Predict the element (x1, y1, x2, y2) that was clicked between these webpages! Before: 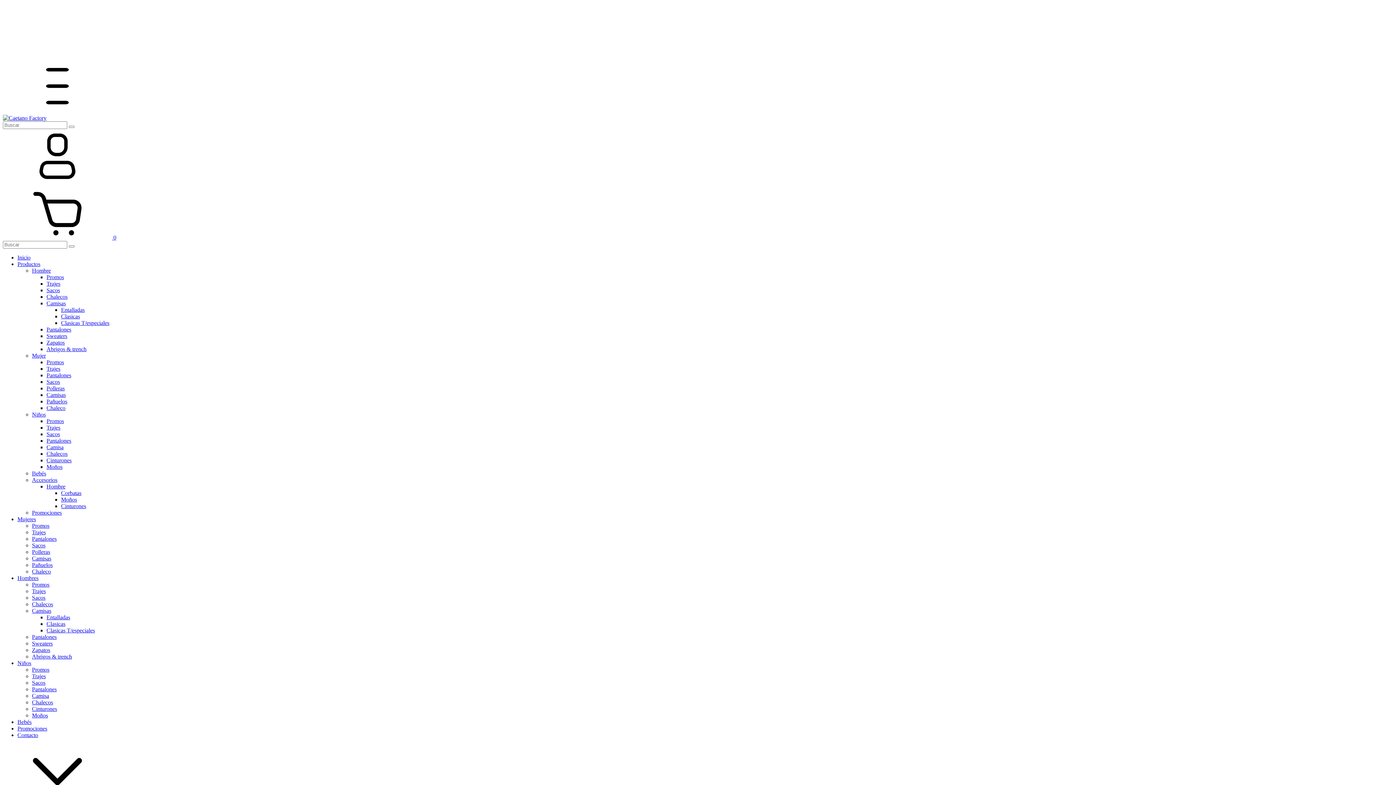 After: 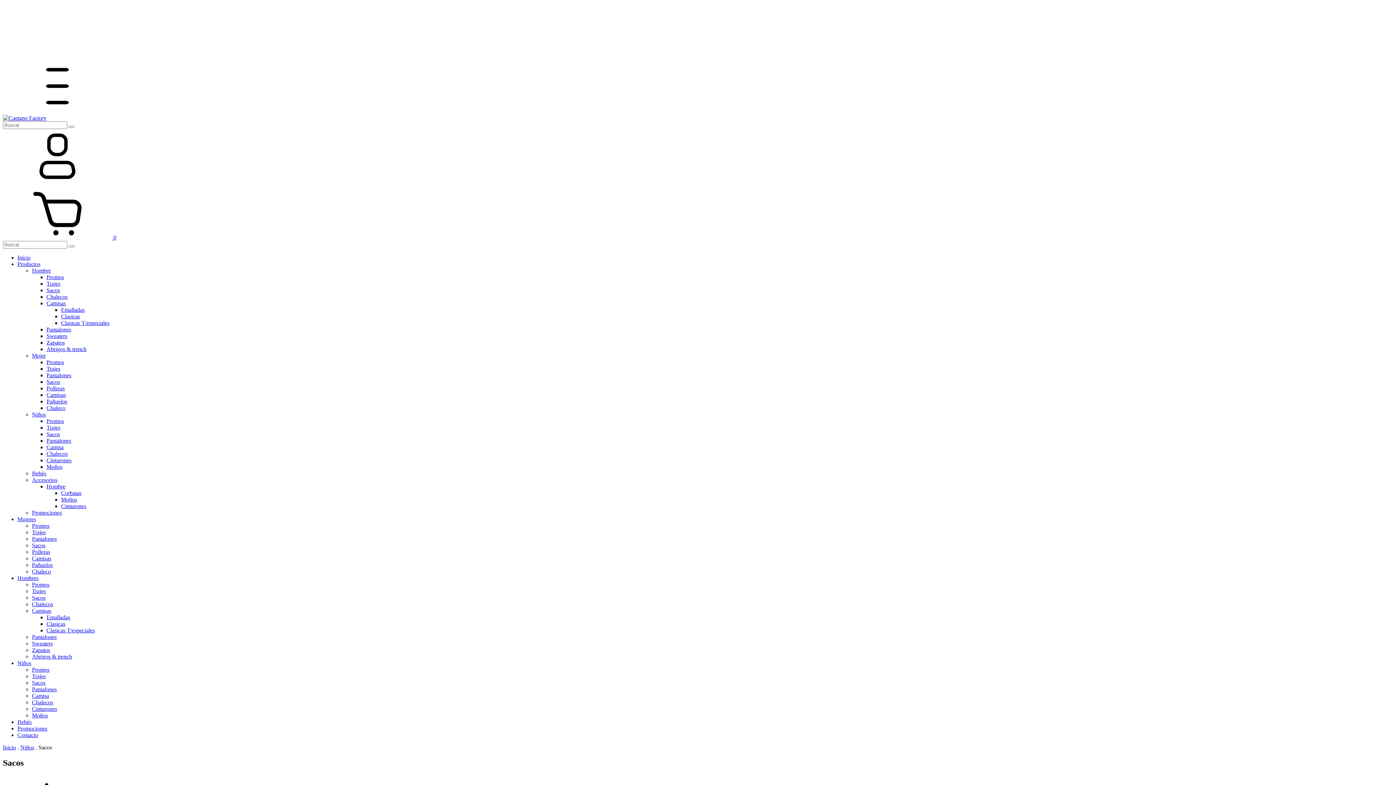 Action: bbox: (32, 680, 45, 686) label: Sacos